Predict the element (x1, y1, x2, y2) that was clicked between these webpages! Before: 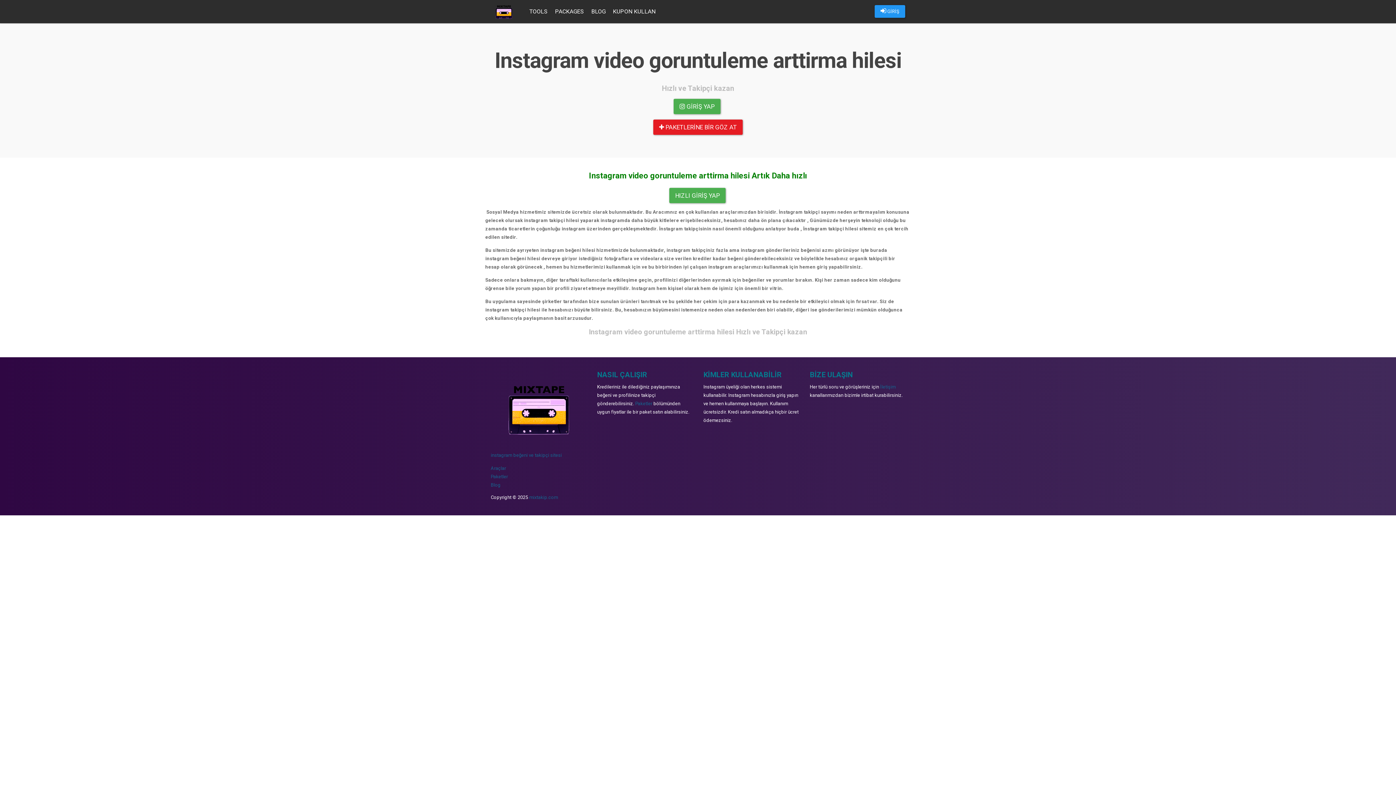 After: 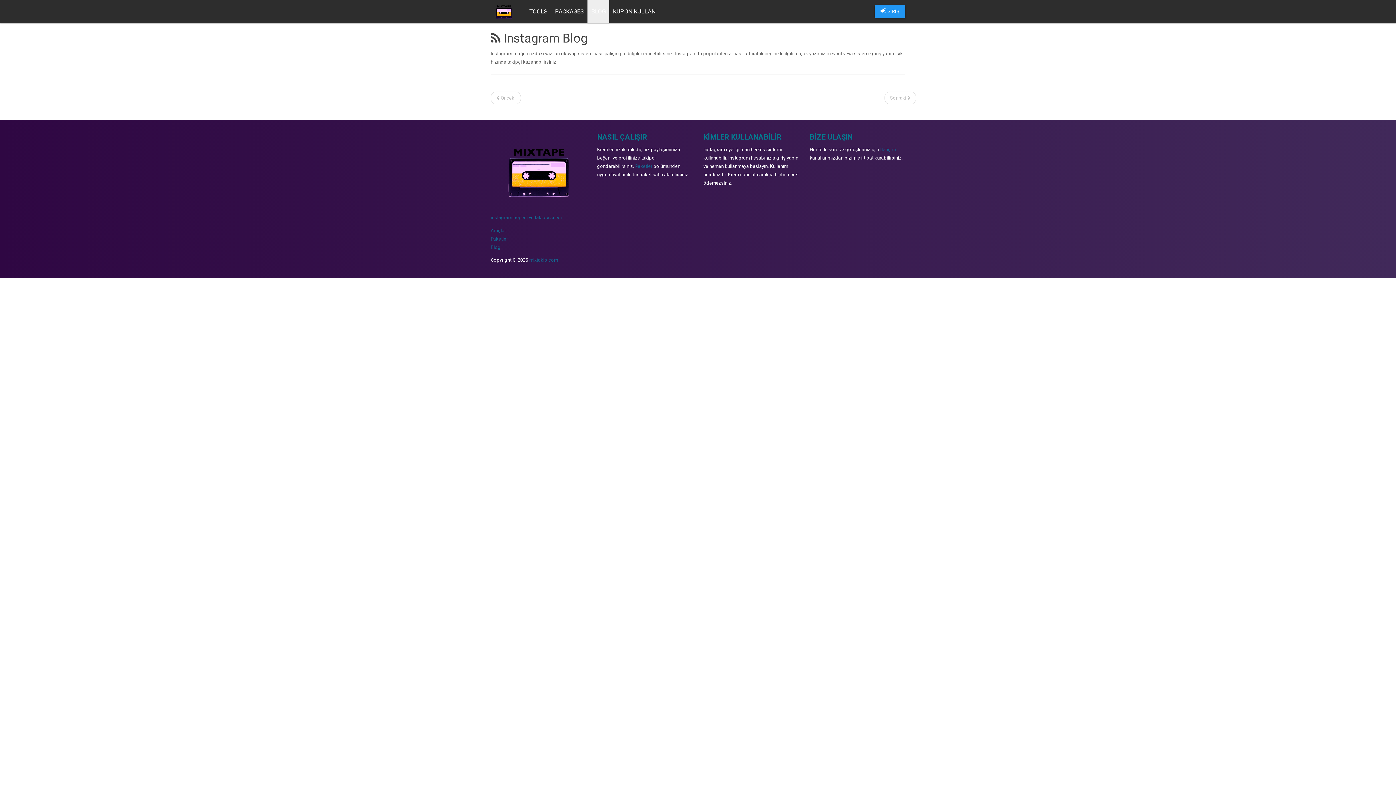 Action: bbox: (490, 482, 500, 487) label: Blog